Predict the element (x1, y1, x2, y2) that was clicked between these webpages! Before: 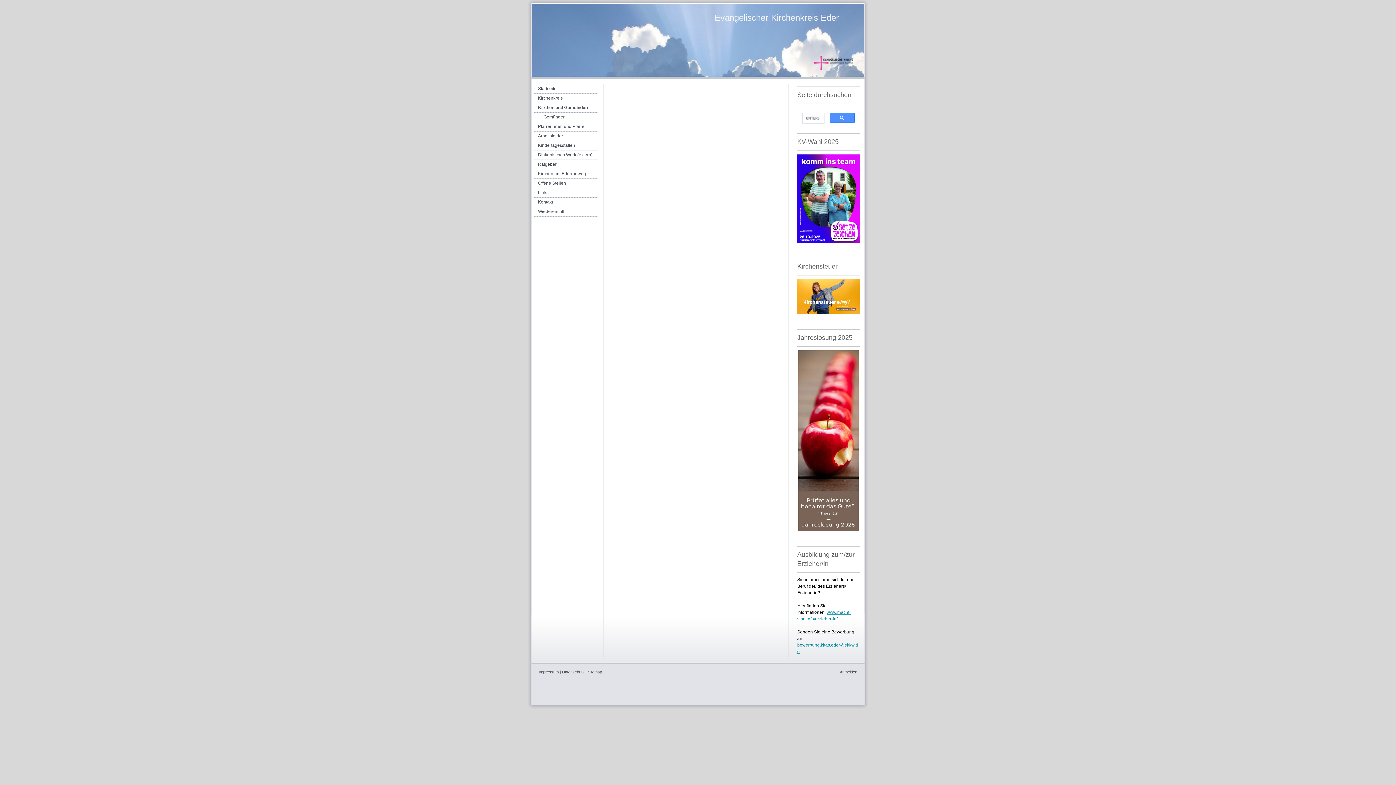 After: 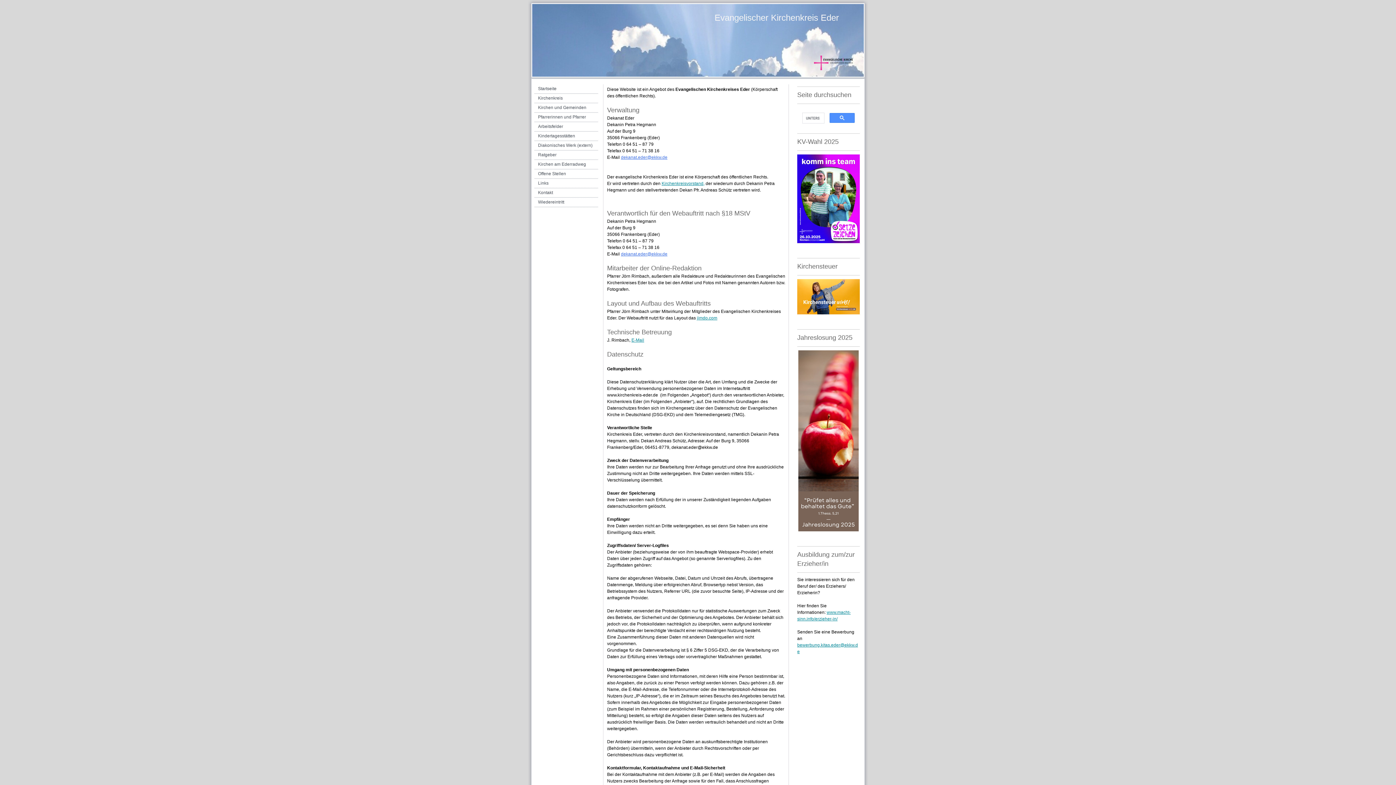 Action: bbox: (538, 670, 558, 674) label: Impressum